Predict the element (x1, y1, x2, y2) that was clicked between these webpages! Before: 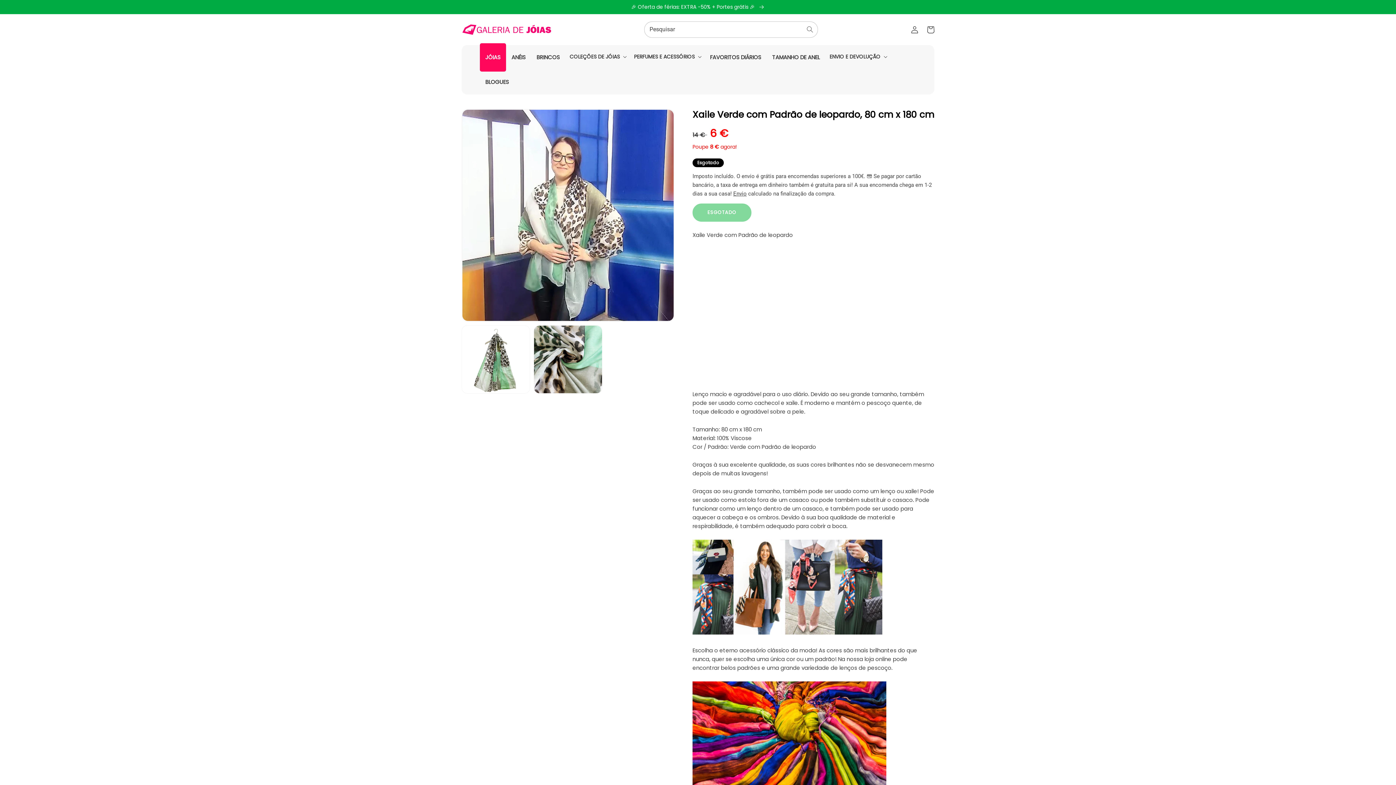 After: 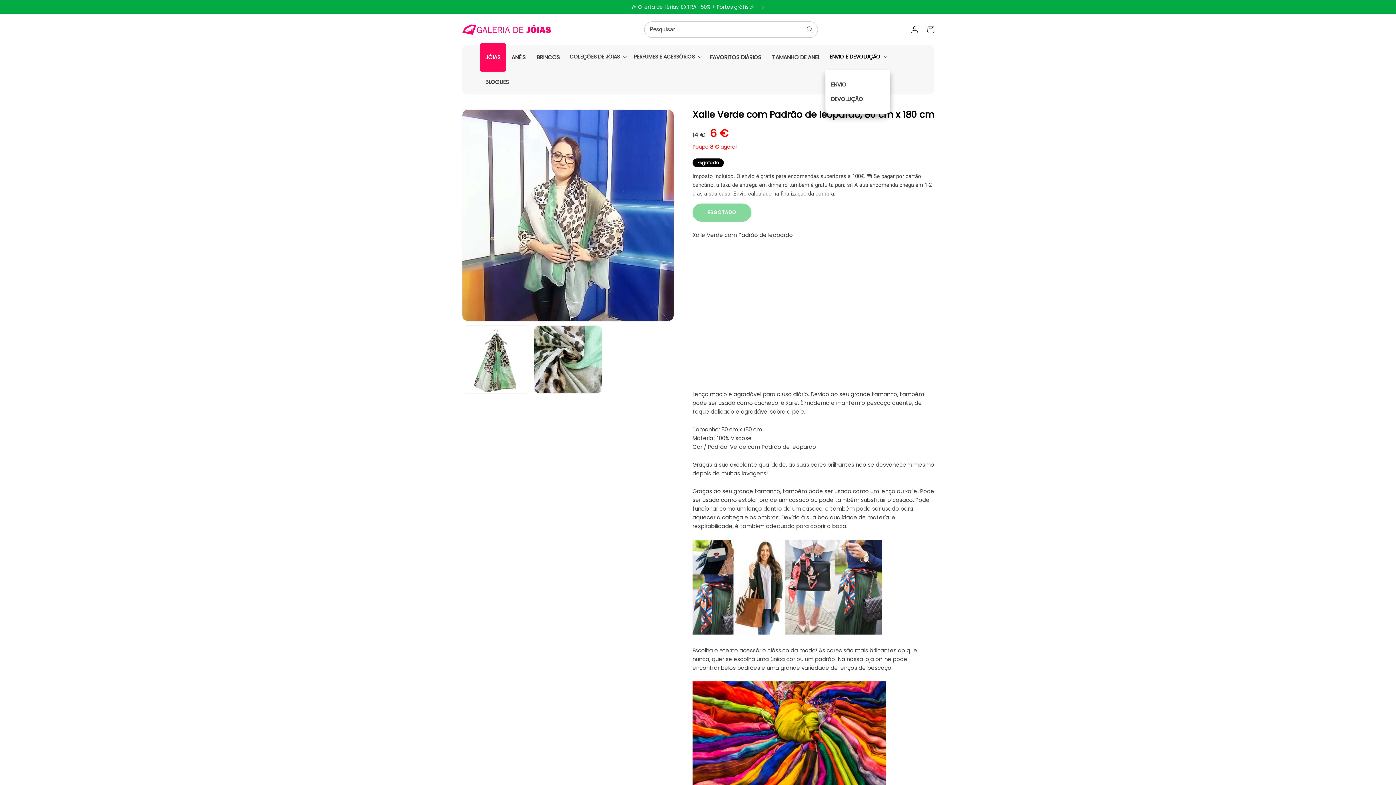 Action: bbox: (825, 45, 890, 68) label: ENVIO E DEVOLUÇÃO